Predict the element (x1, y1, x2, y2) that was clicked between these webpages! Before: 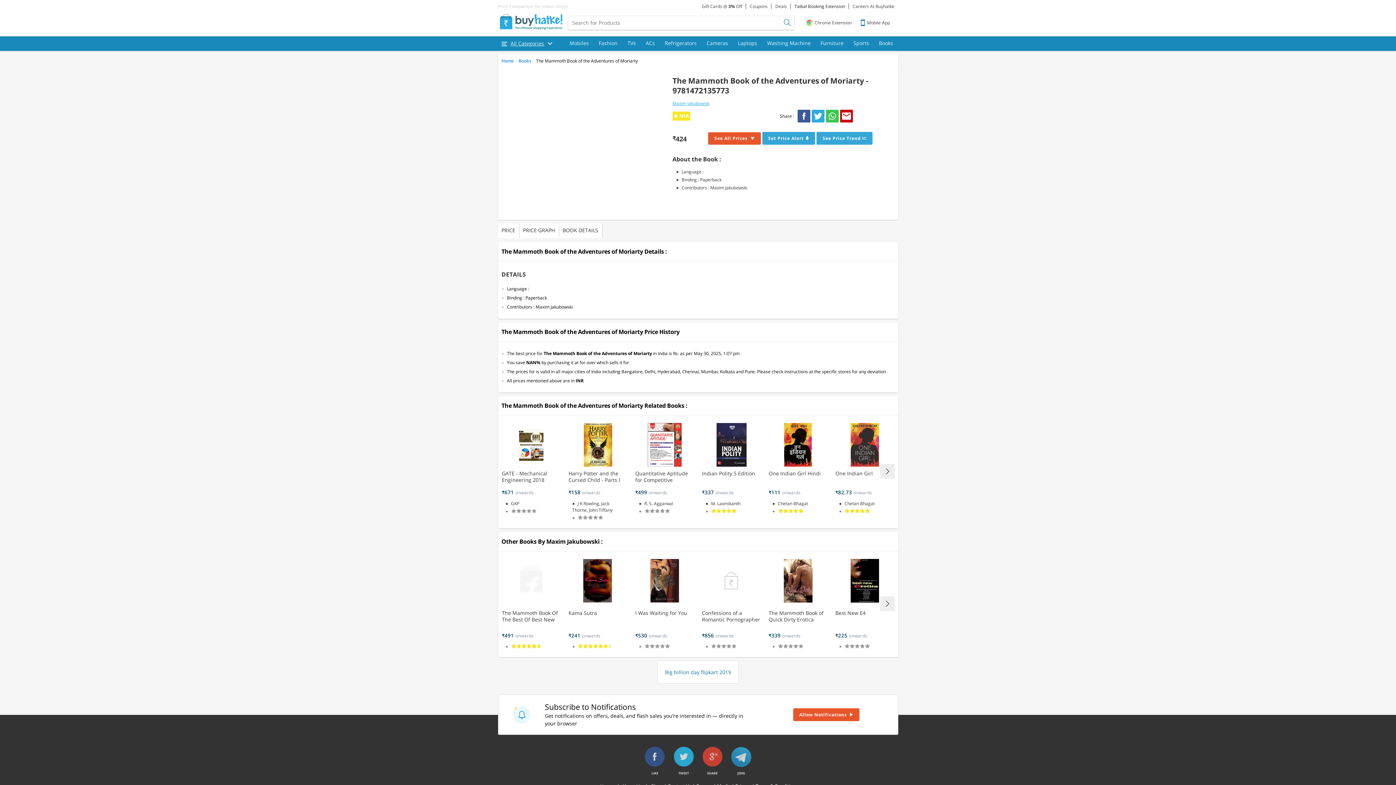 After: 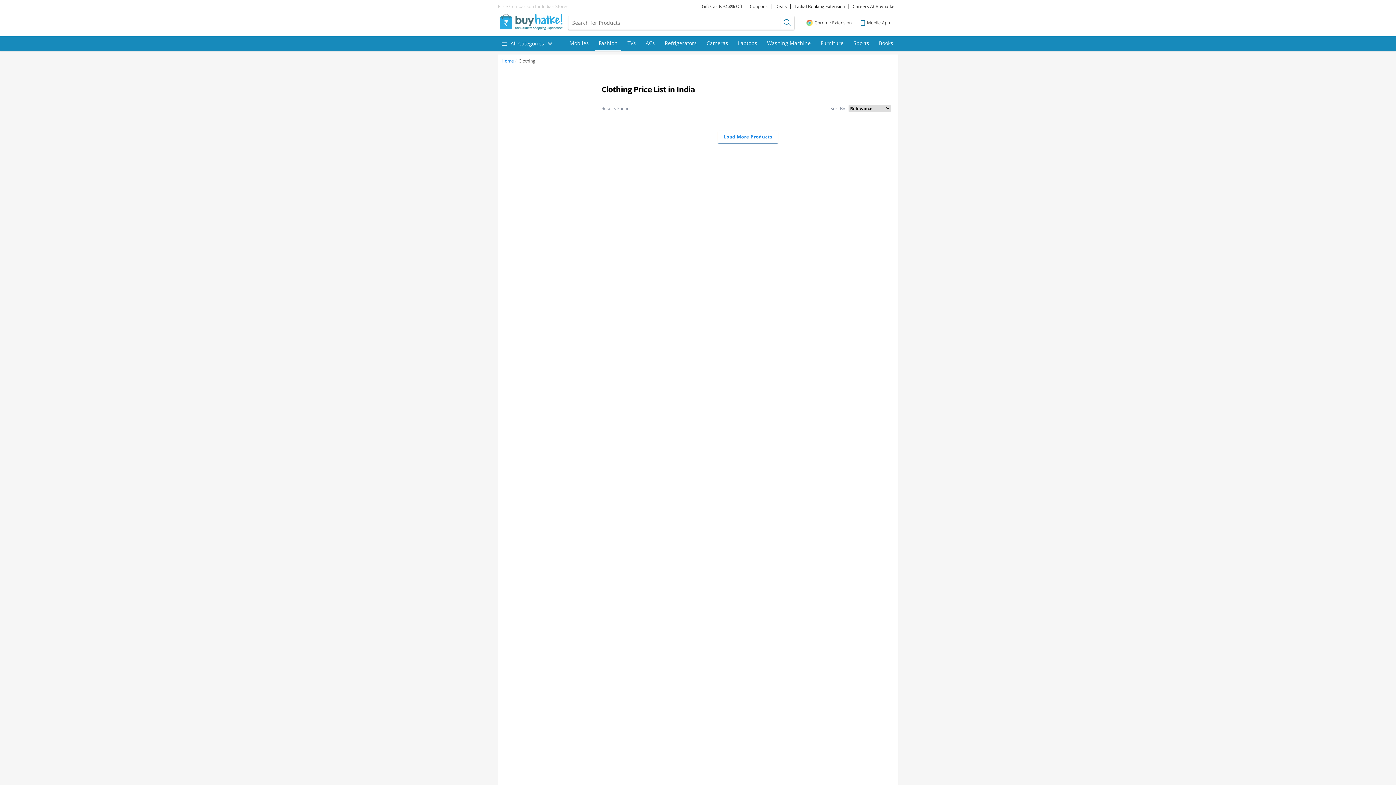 Action: label: Fashion bbox: (595, 36, 621, 50)